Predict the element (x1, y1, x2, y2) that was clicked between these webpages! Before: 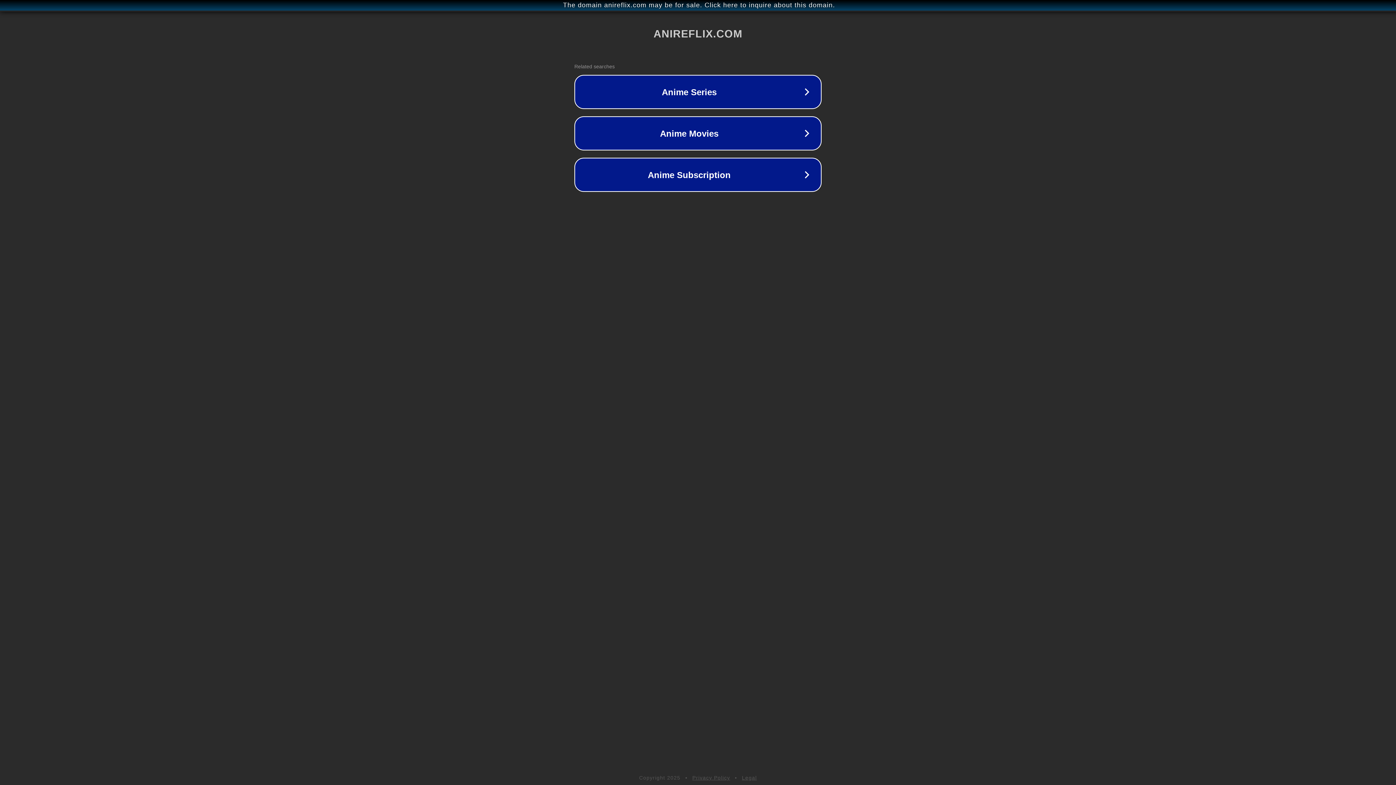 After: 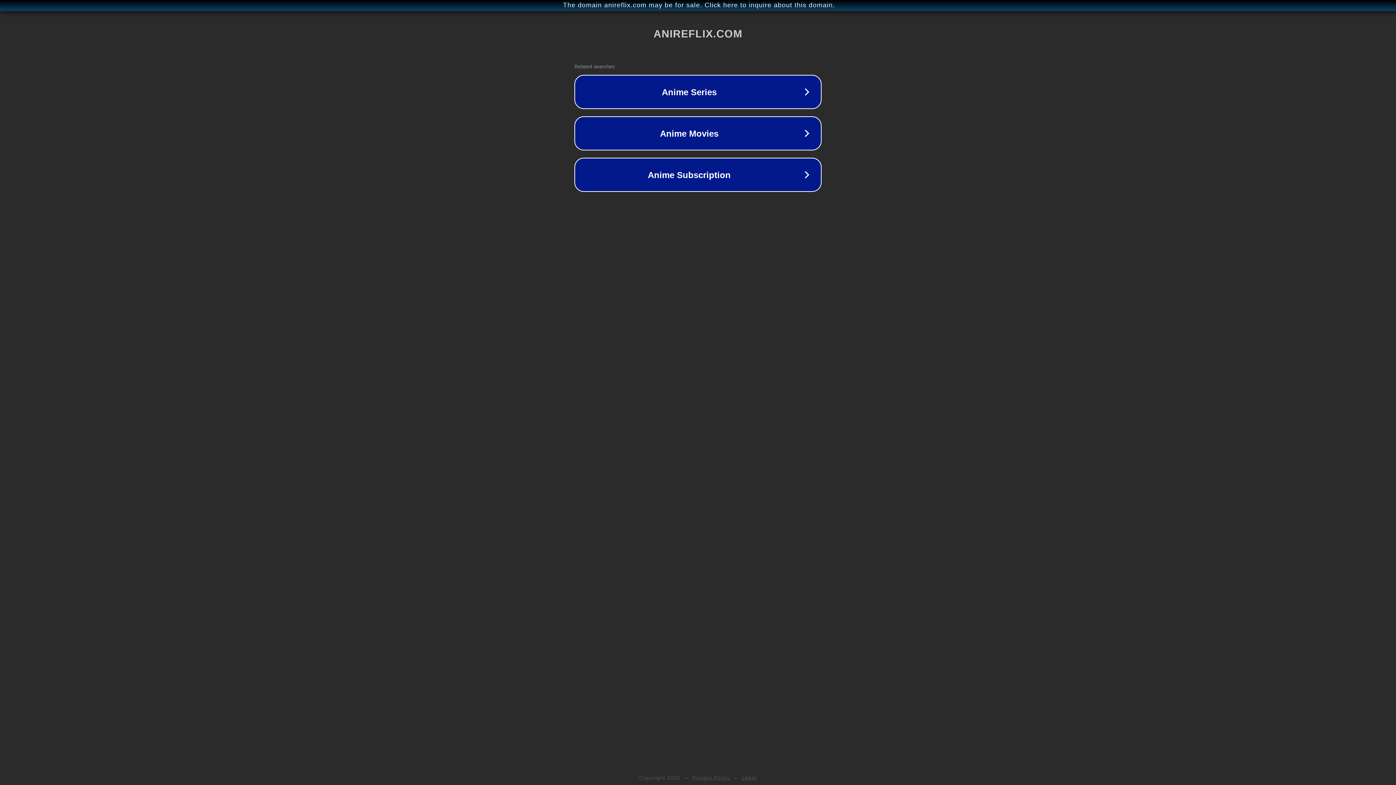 Action: bbox: (742, 775, 757, 781) label: Legal